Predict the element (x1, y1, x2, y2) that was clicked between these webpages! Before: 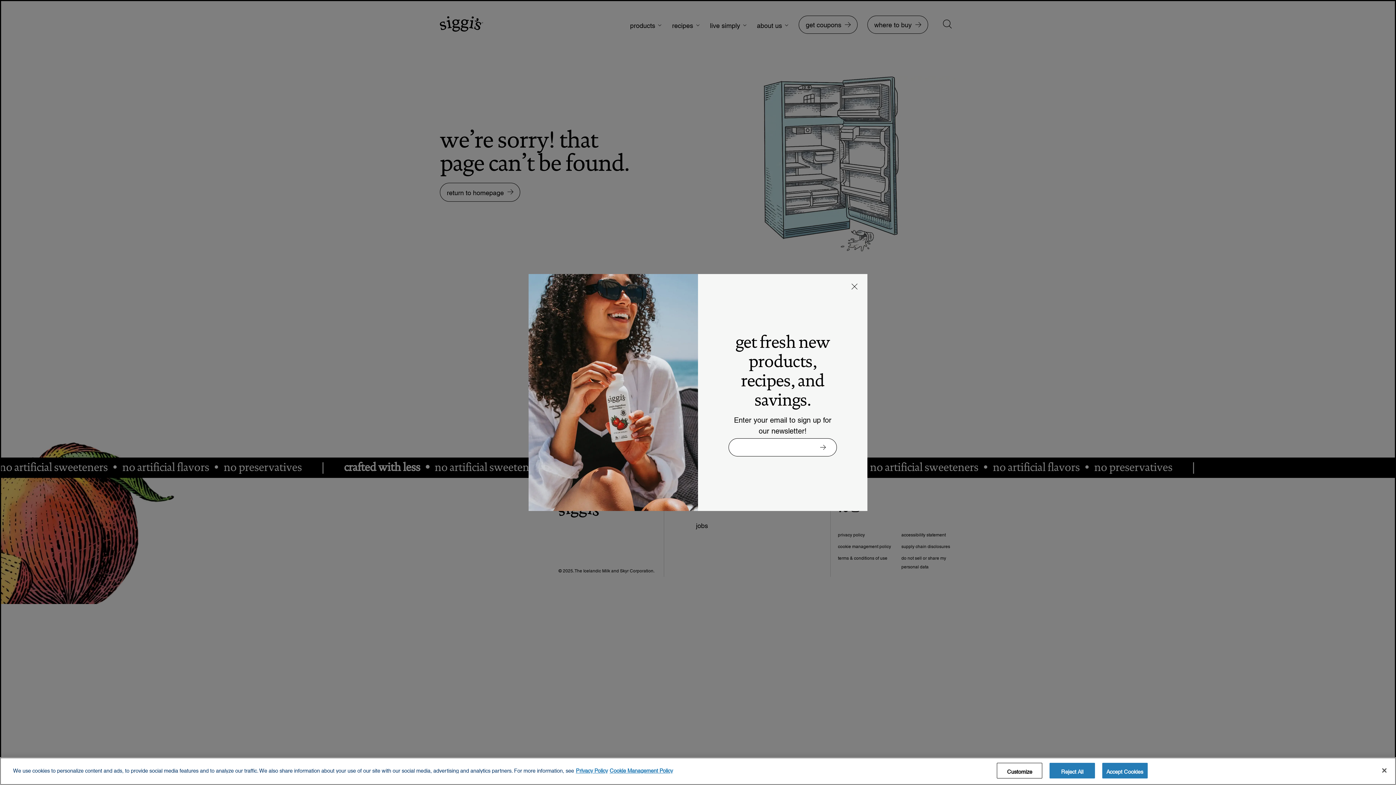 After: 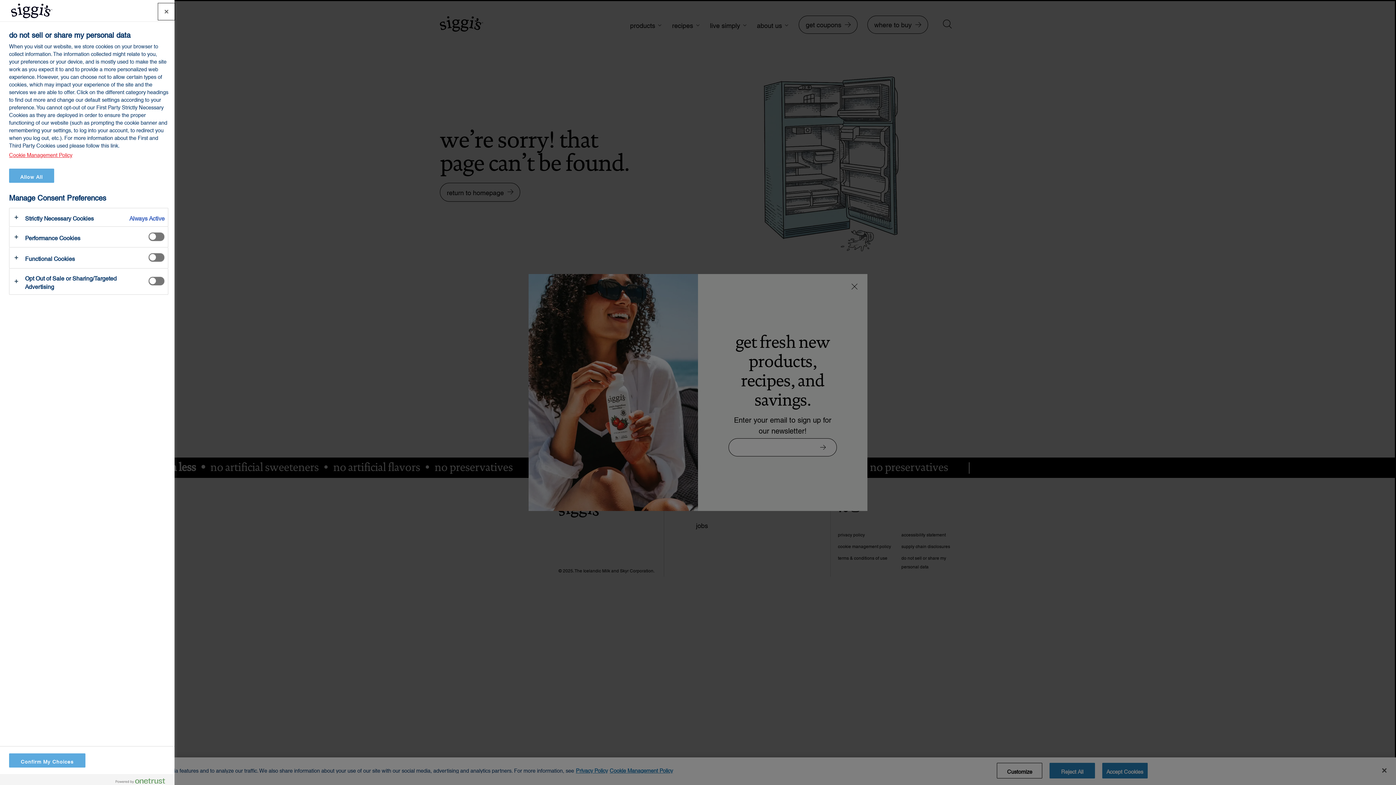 Action: label: Customize bbox: (997, 763, 1042, 778)